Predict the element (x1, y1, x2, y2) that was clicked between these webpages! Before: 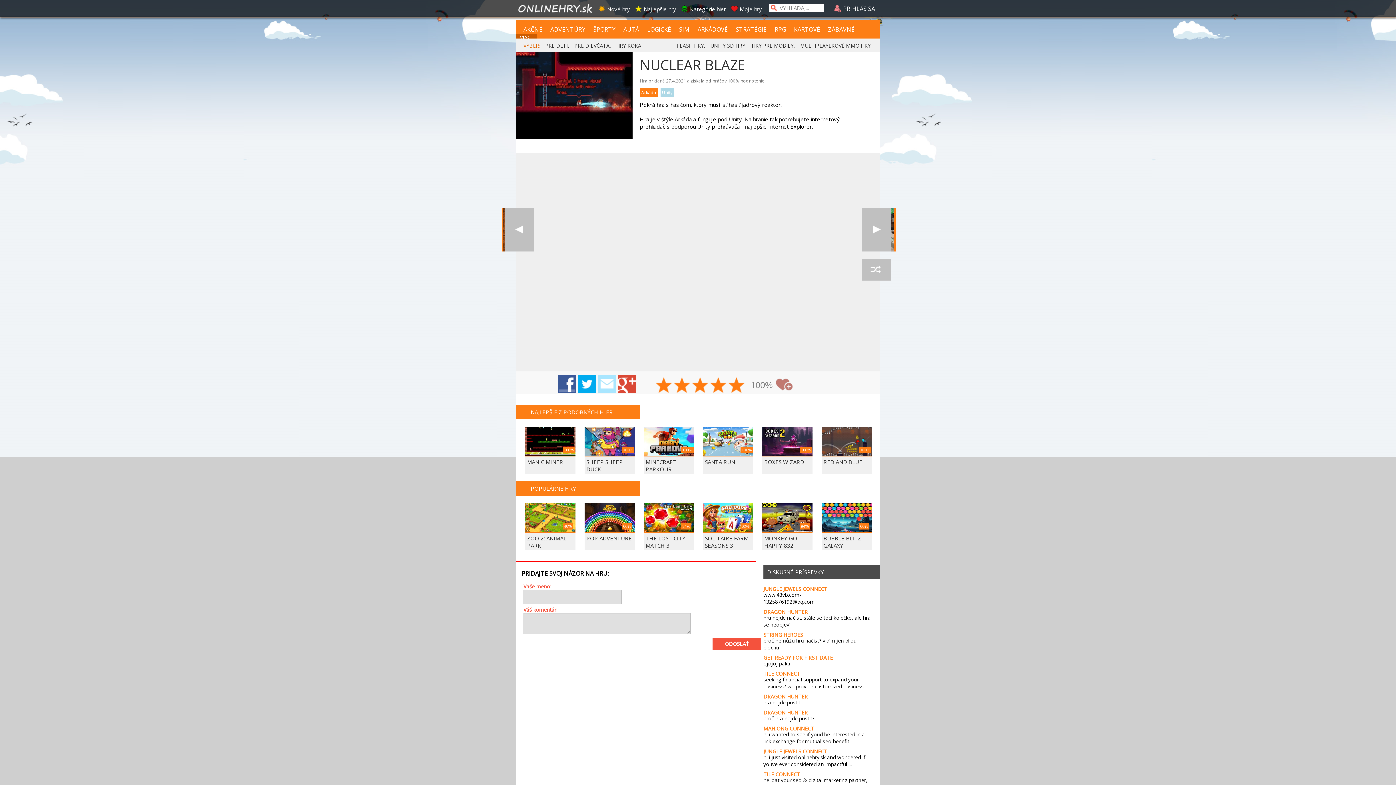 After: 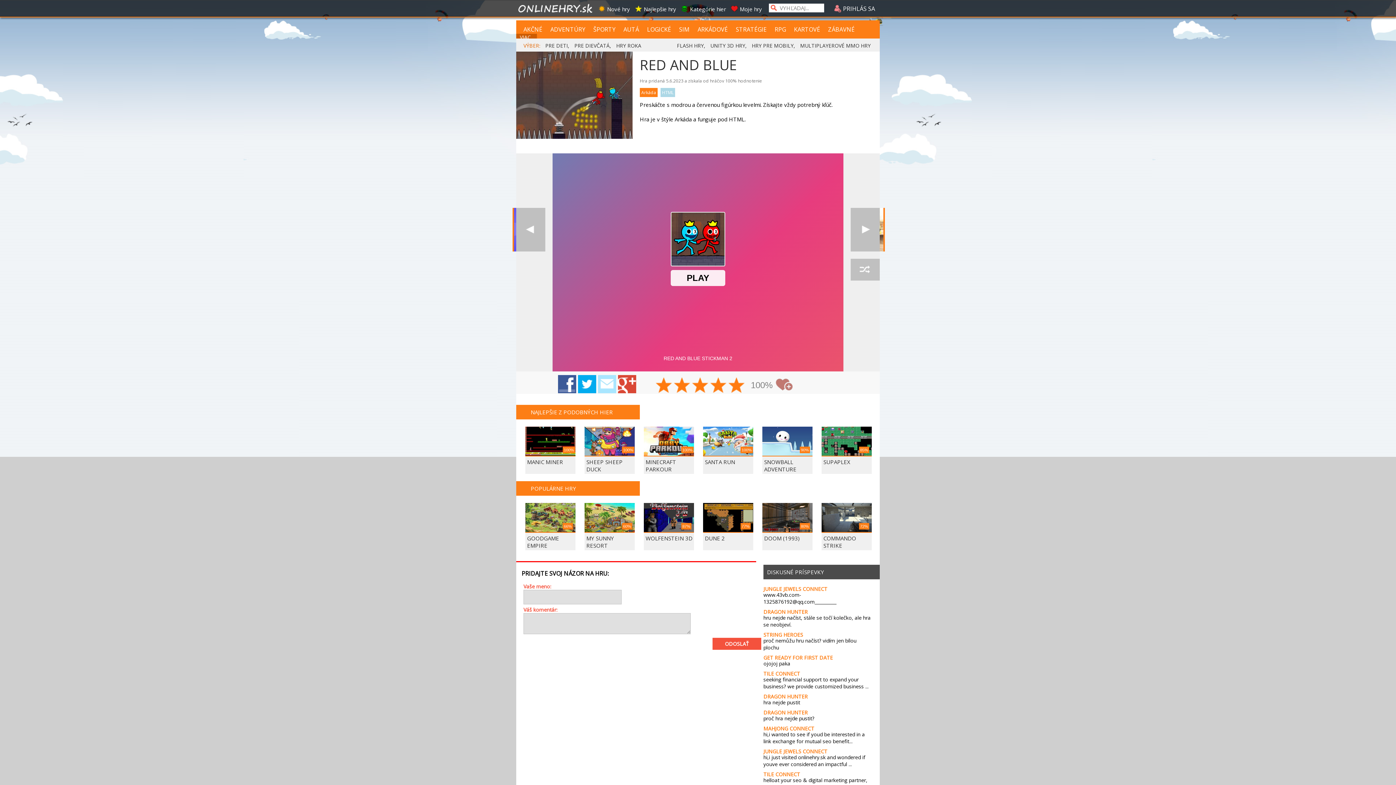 Action: bbox: (821, 453, 872, 457)